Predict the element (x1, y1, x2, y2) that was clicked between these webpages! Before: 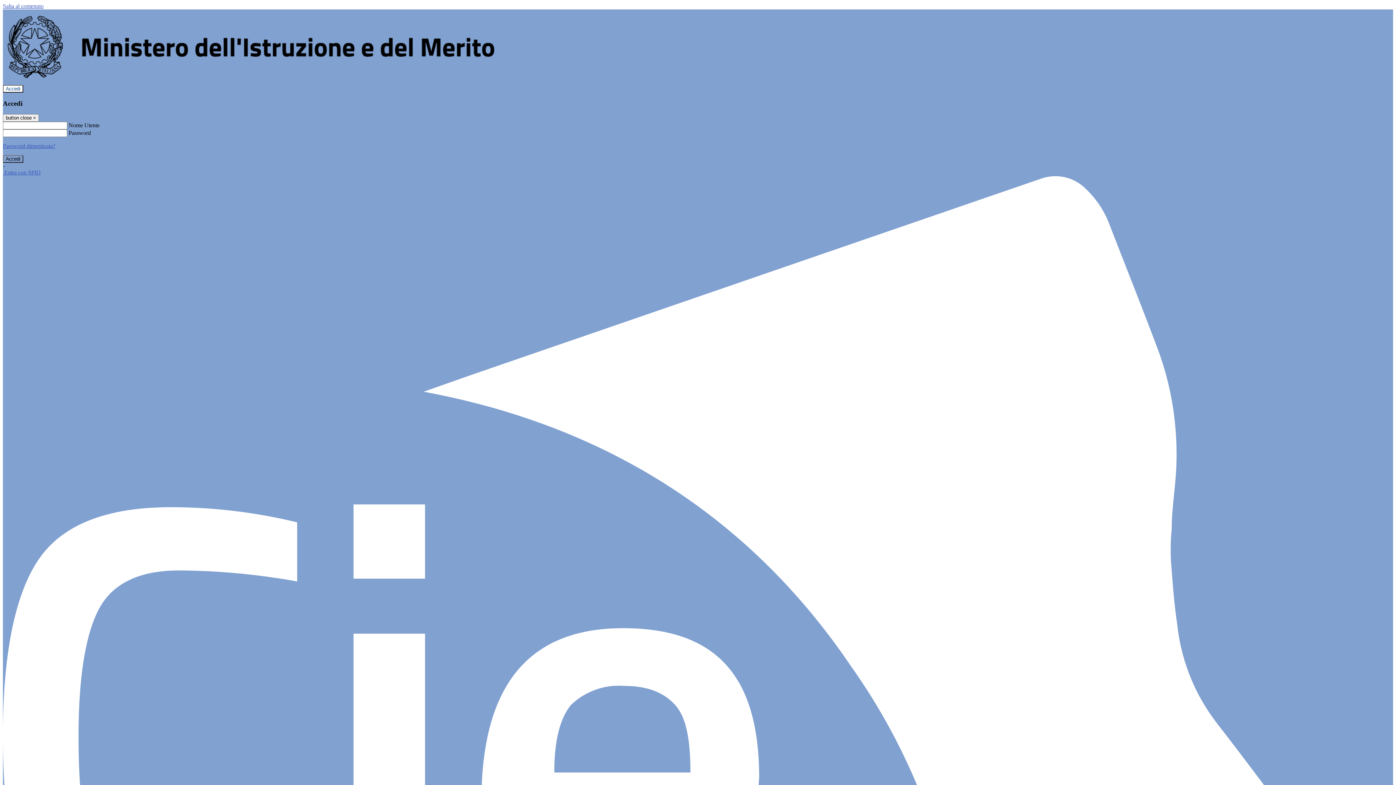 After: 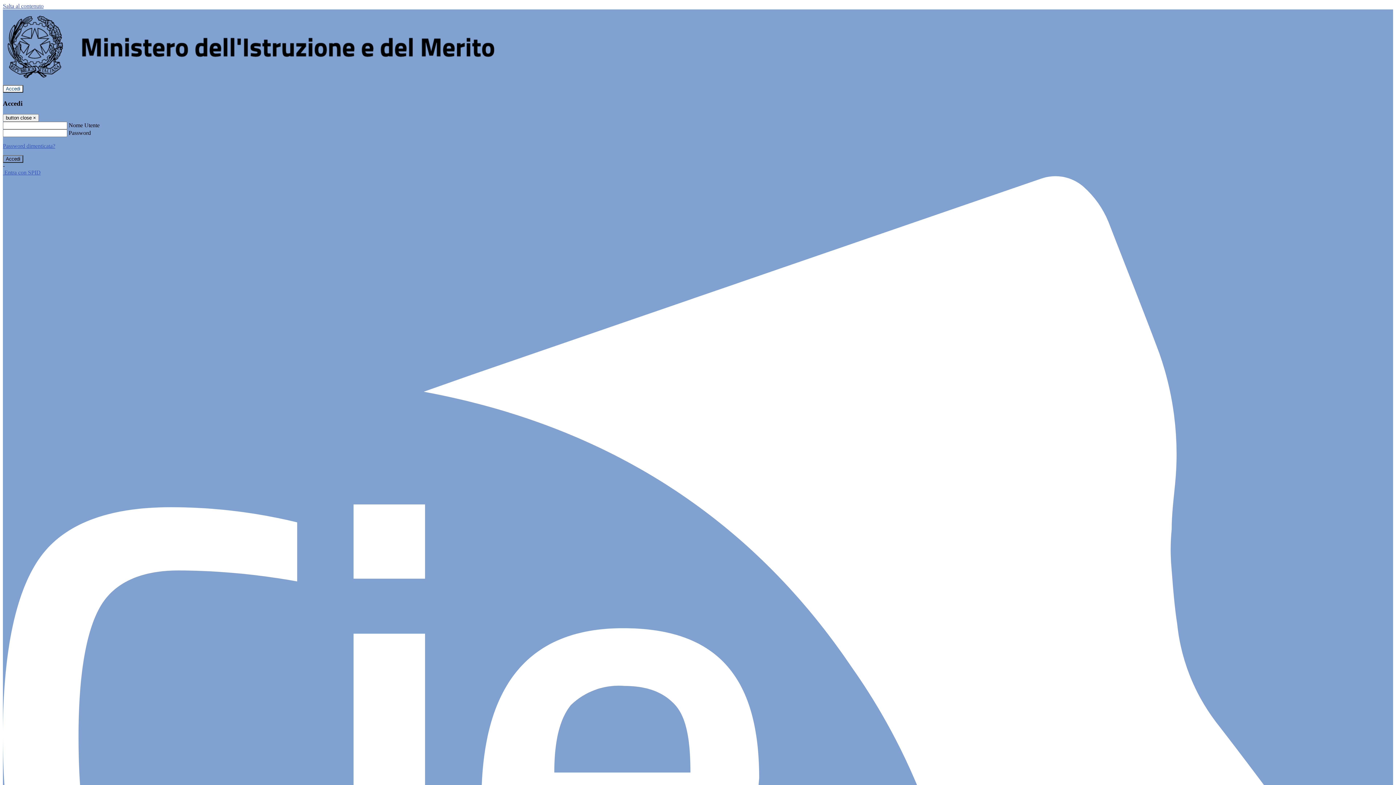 Action: bbox: (2, 78, 497, 84)